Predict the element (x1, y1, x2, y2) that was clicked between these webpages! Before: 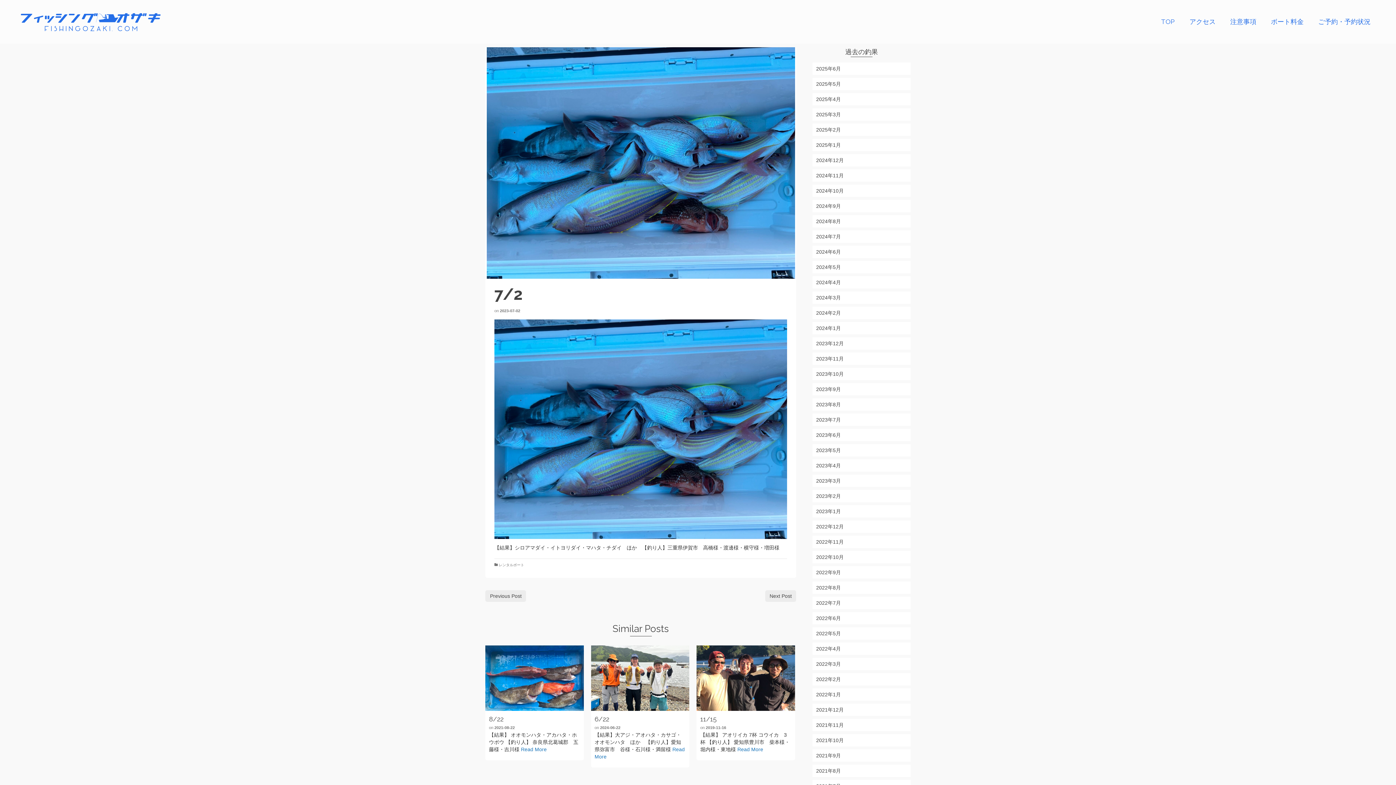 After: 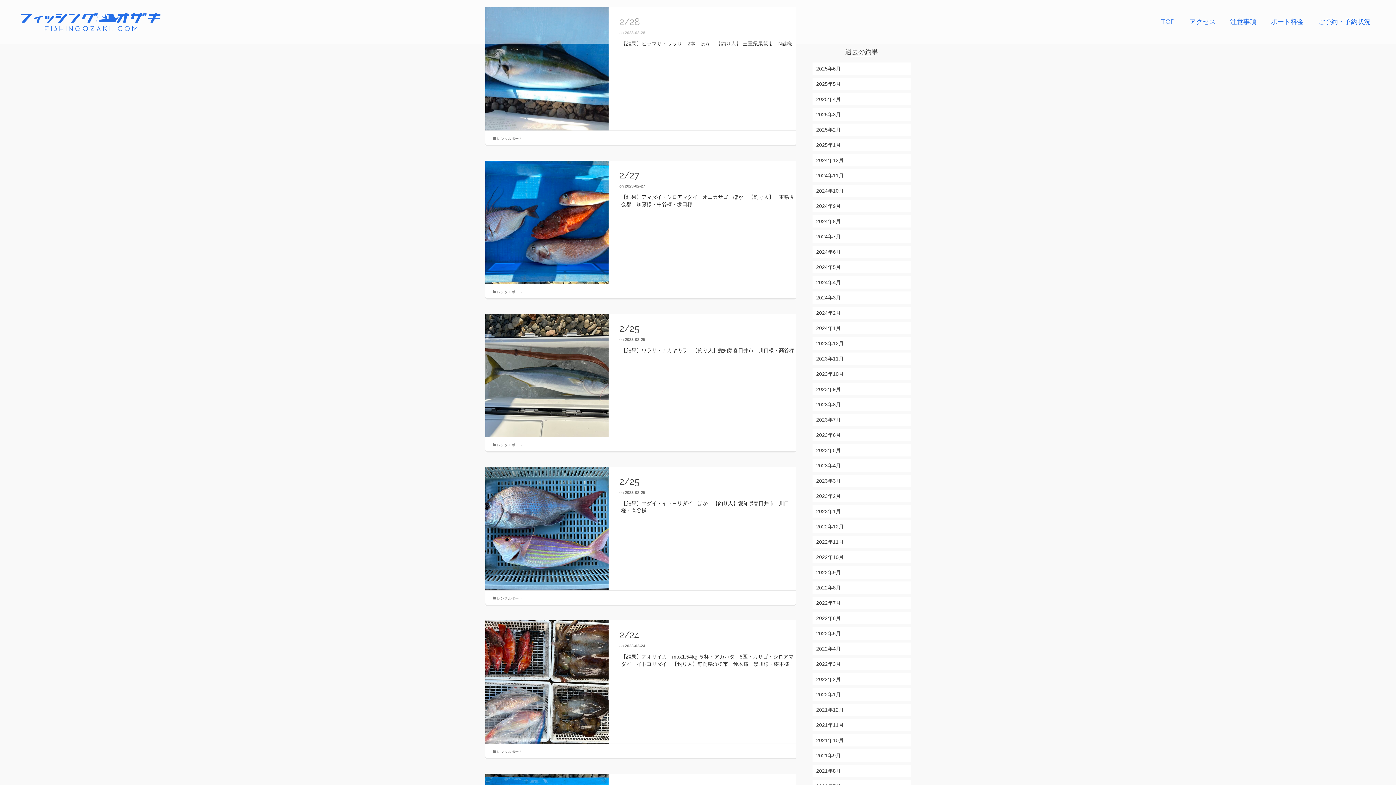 Action: bbox: (812, 490, 910, 502) label: 2023年2月